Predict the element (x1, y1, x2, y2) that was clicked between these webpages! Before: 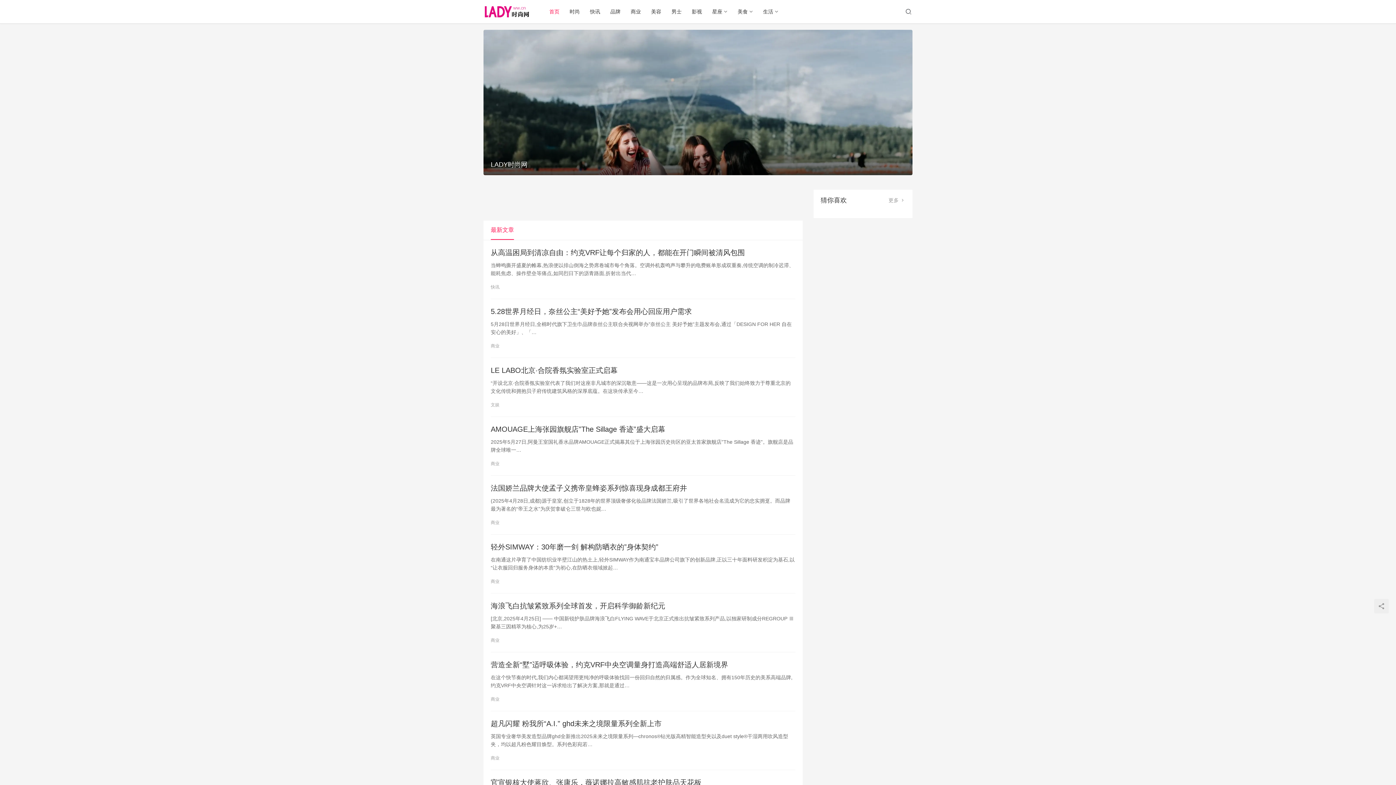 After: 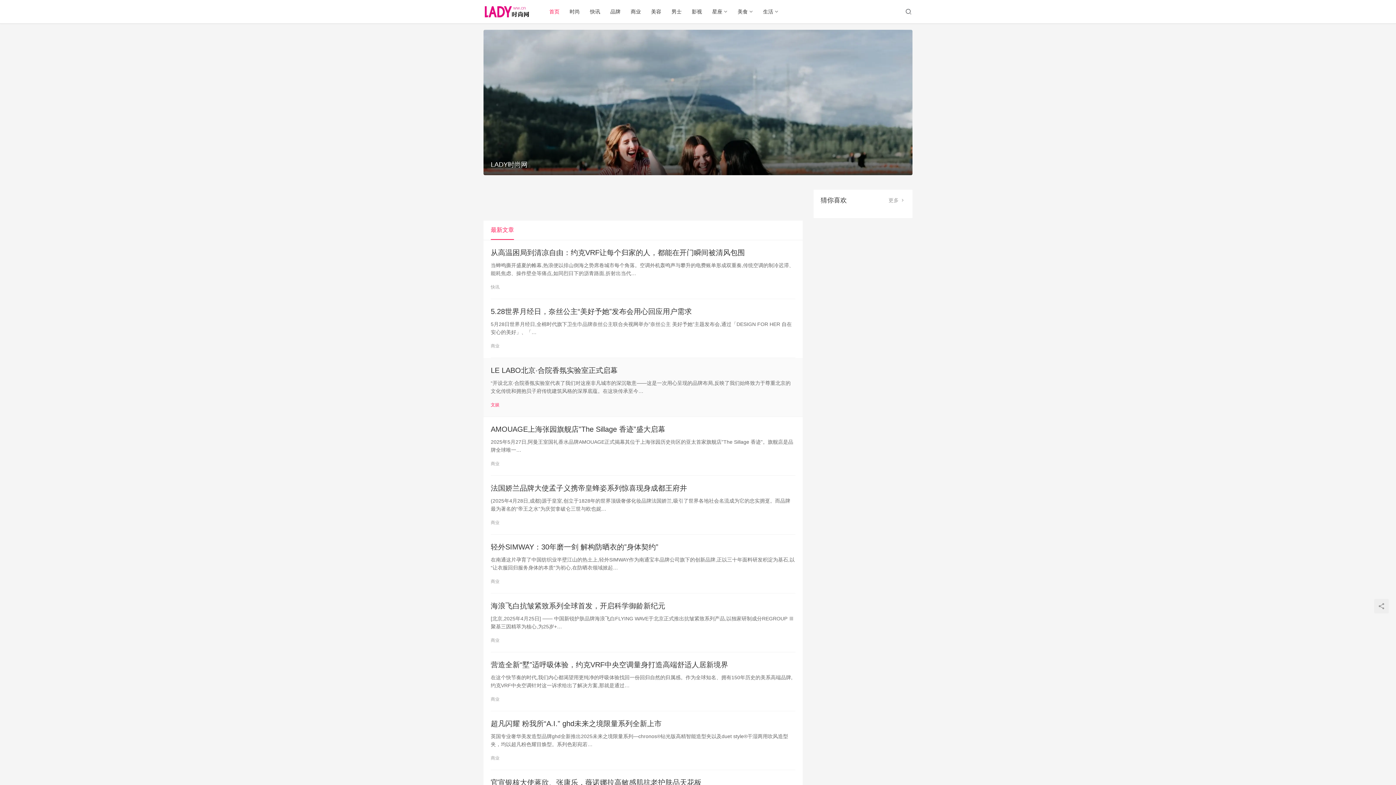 Action: bbox: (490, 400, 499, 409) label: 文娱